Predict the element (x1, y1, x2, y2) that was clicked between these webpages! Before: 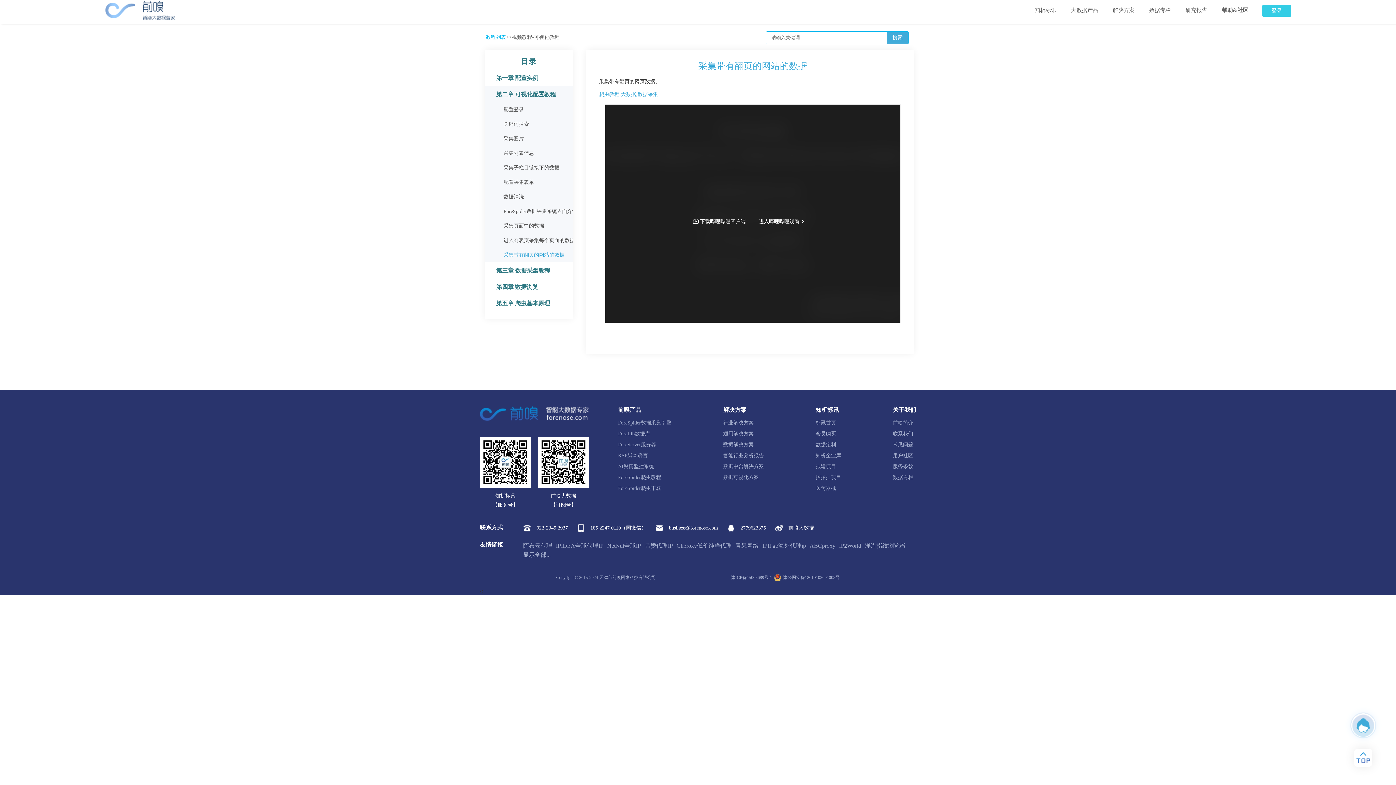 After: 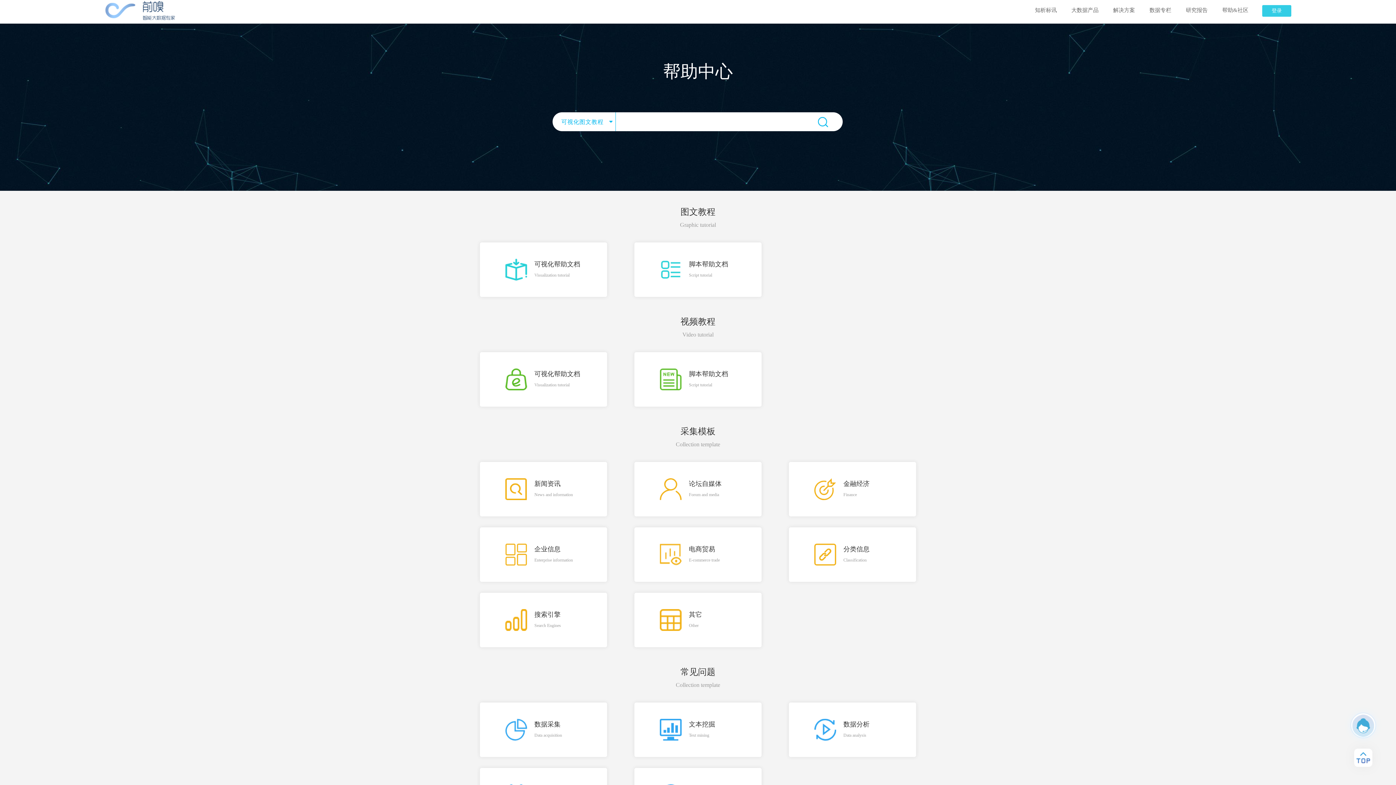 Action: label: ForeSpider爬虫教程 bbox: (618, 472, 661, 483)